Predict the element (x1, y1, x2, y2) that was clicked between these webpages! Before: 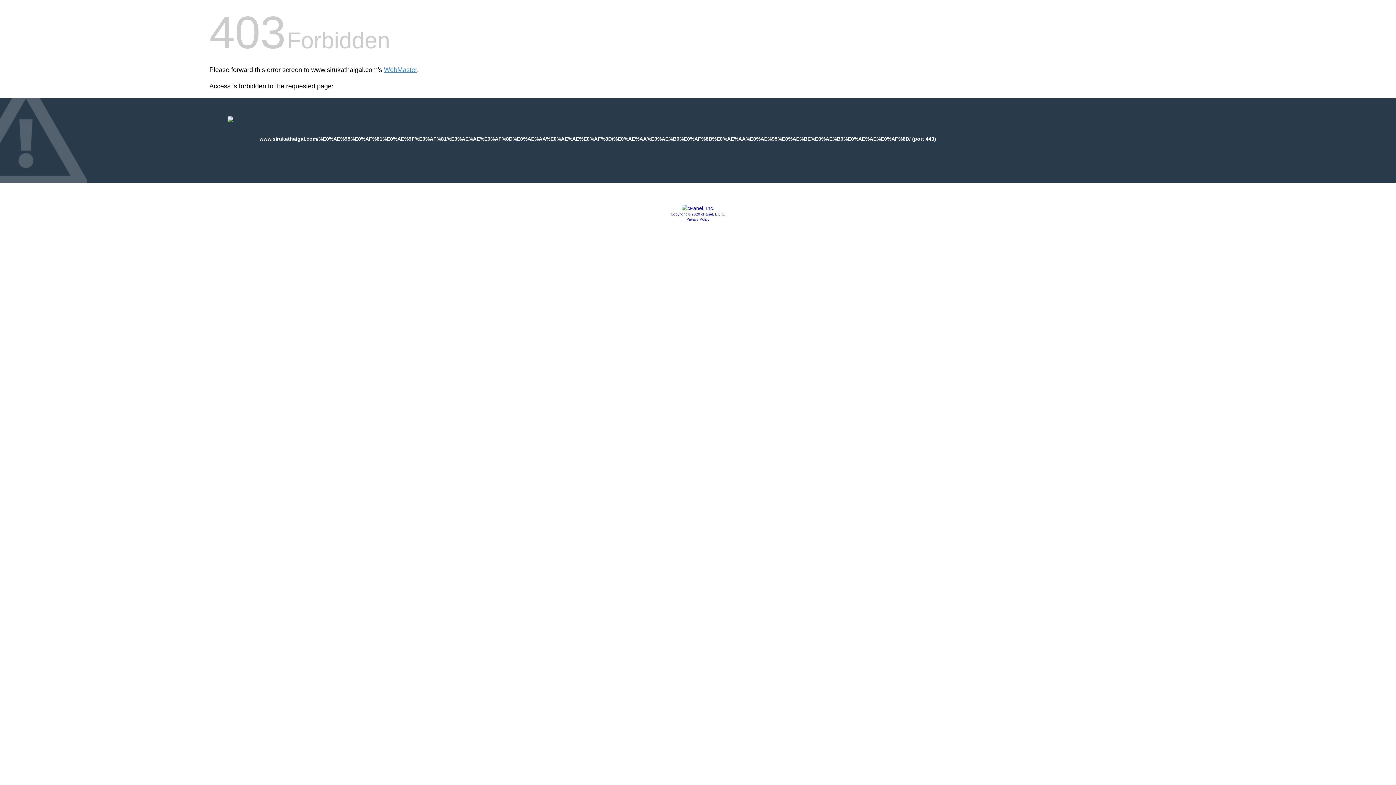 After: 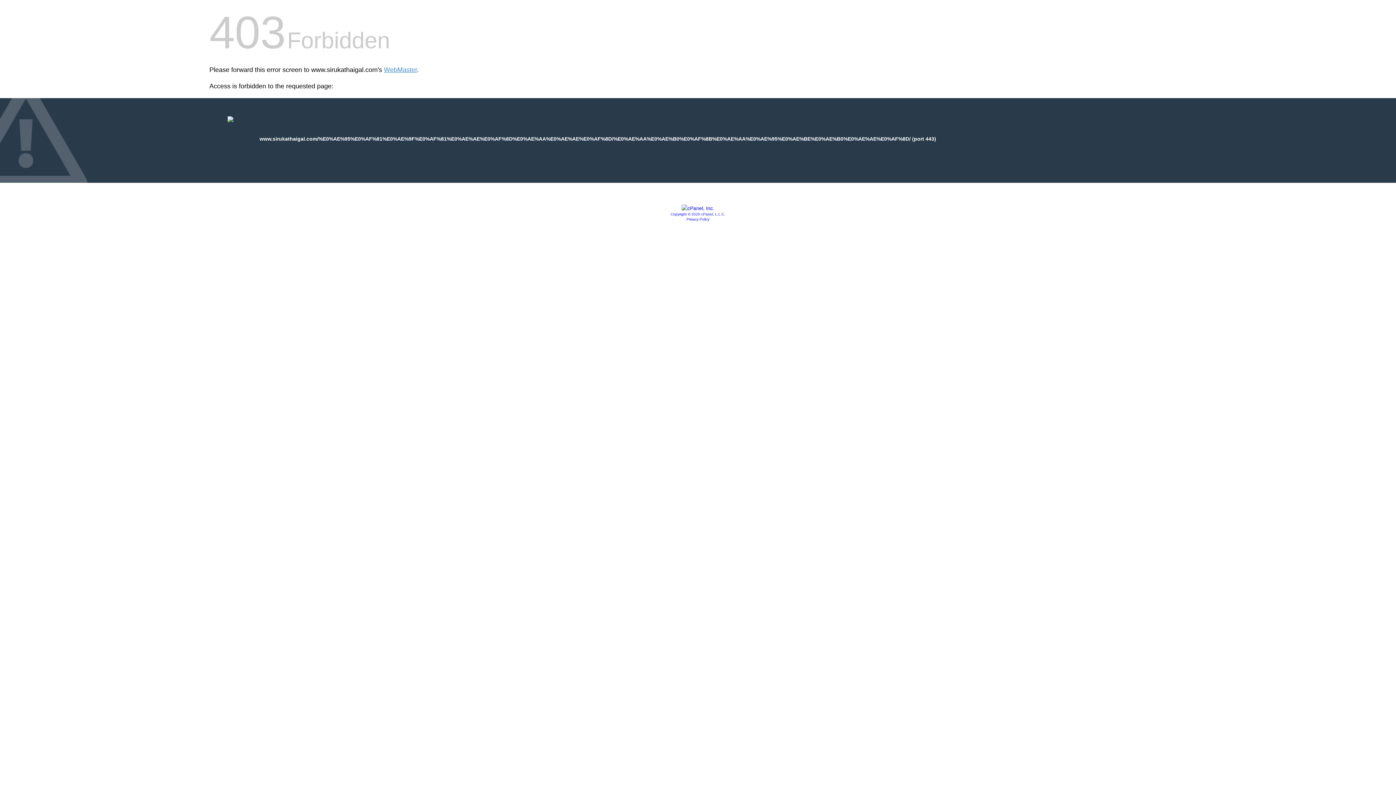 Action: bbox: (681, 205, 714, 211)